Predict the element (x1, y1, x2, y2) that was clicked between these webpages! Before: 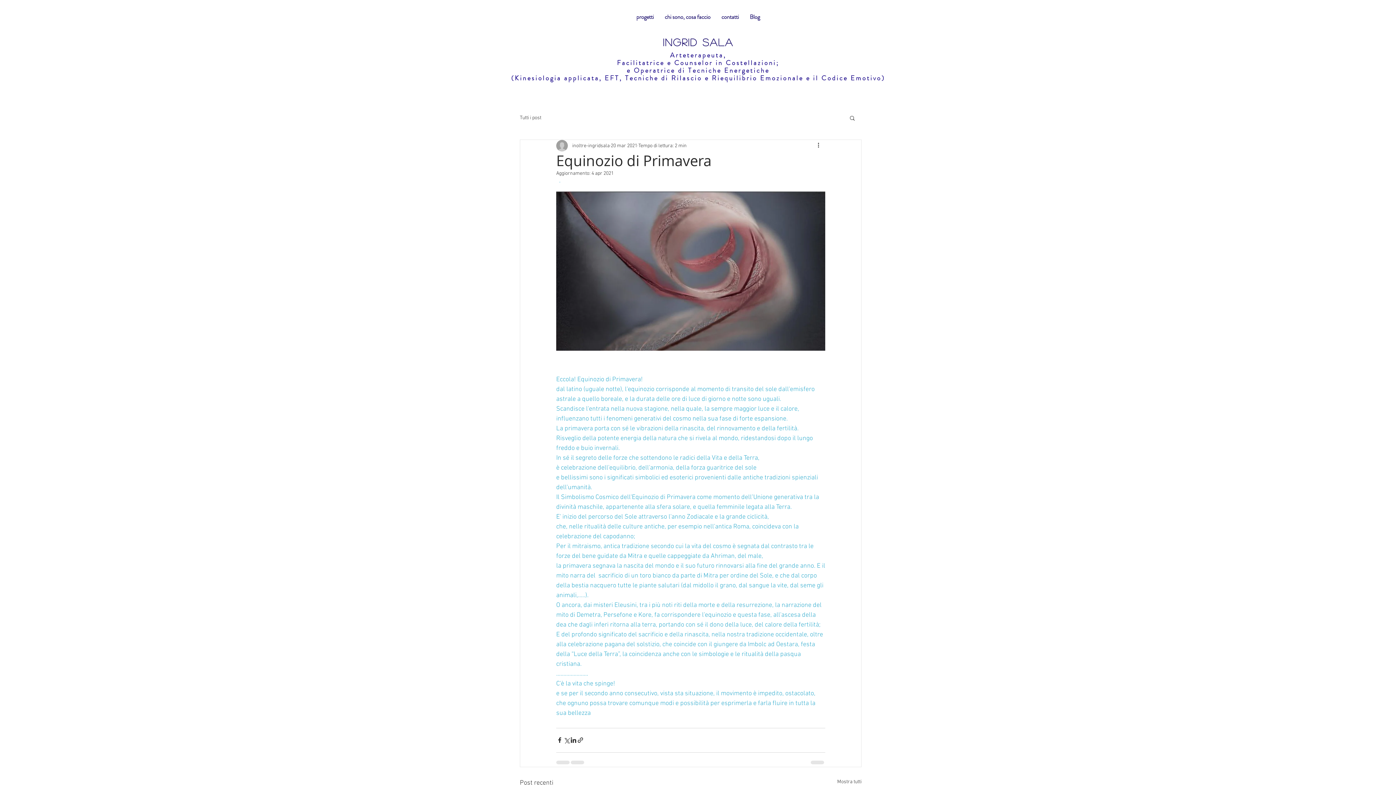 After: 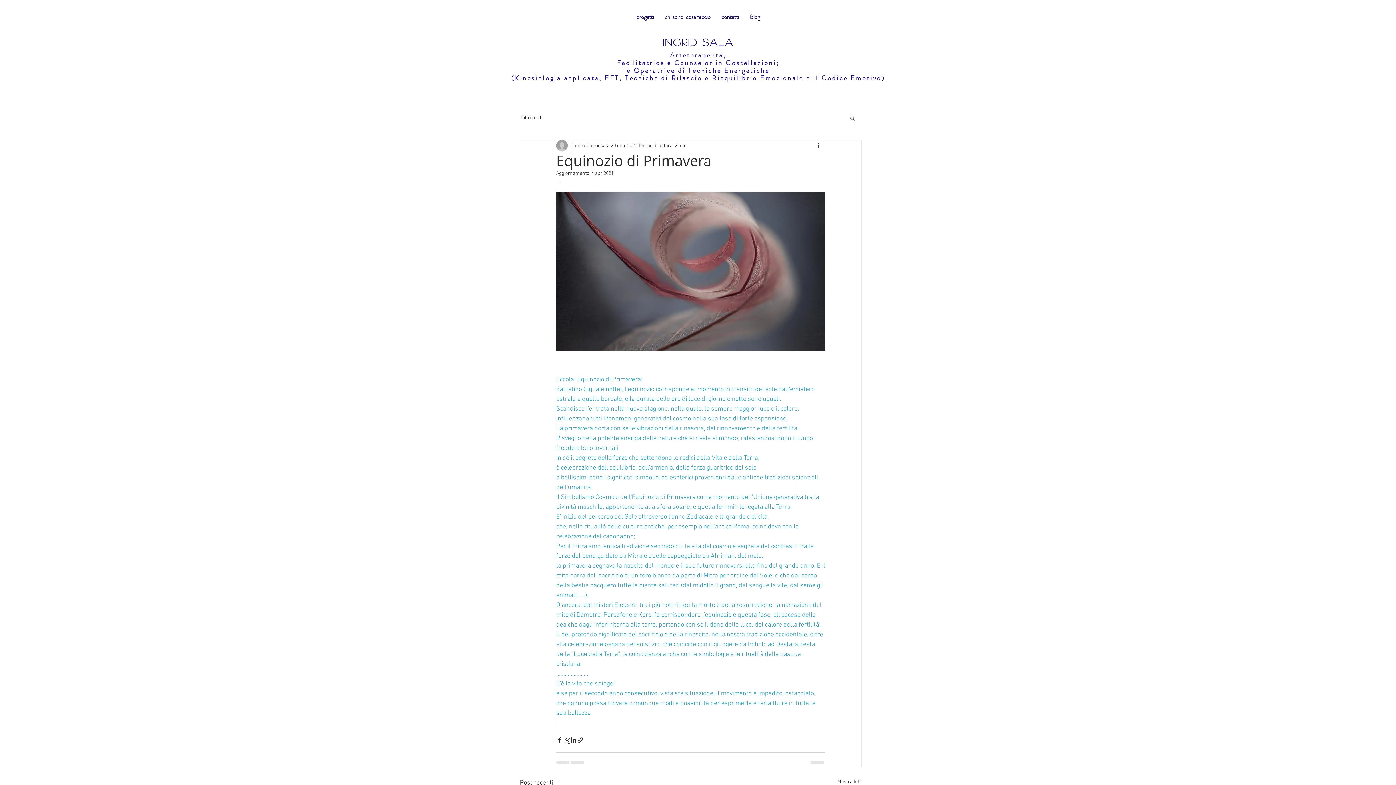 Action: label: Eccola! Equinozio di Primavera! bbox: (556, 375, 642, 383)